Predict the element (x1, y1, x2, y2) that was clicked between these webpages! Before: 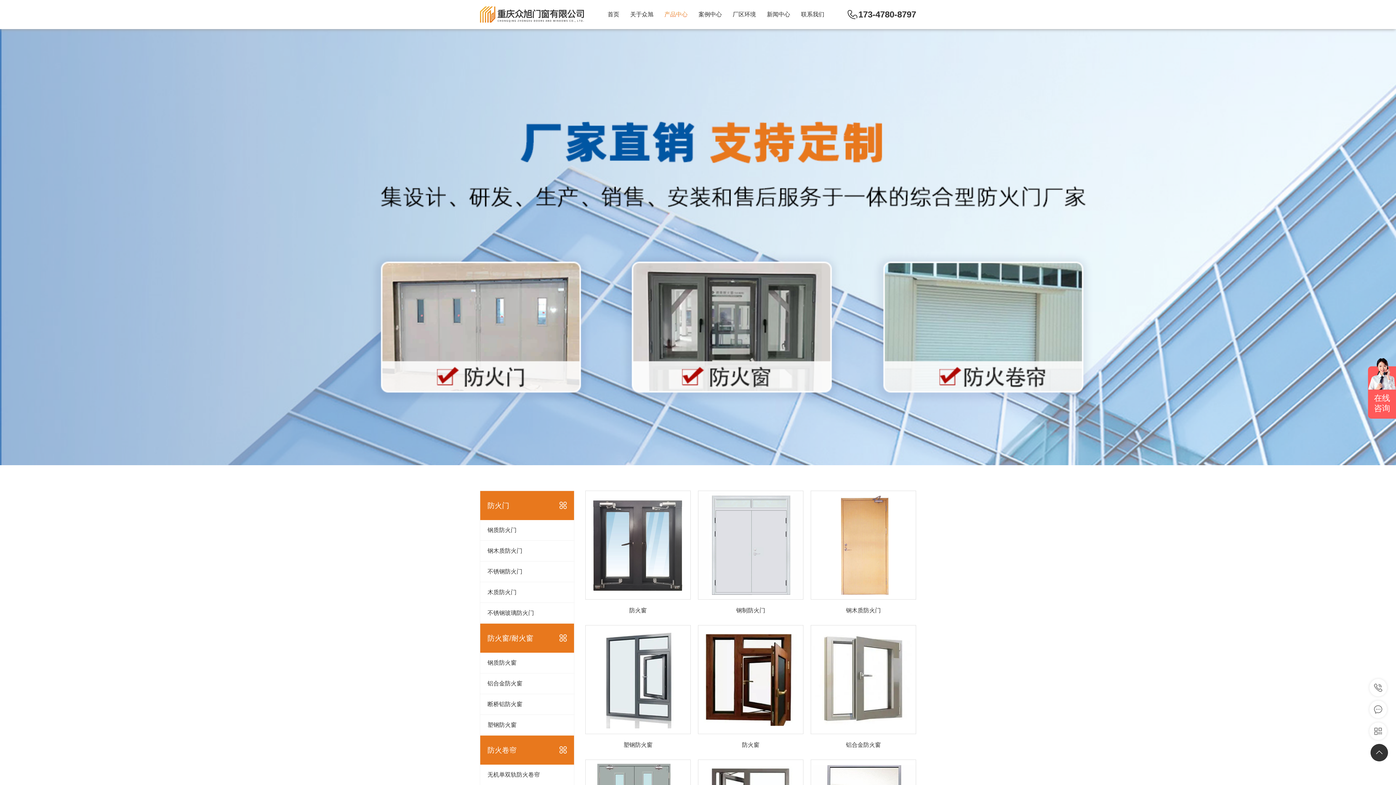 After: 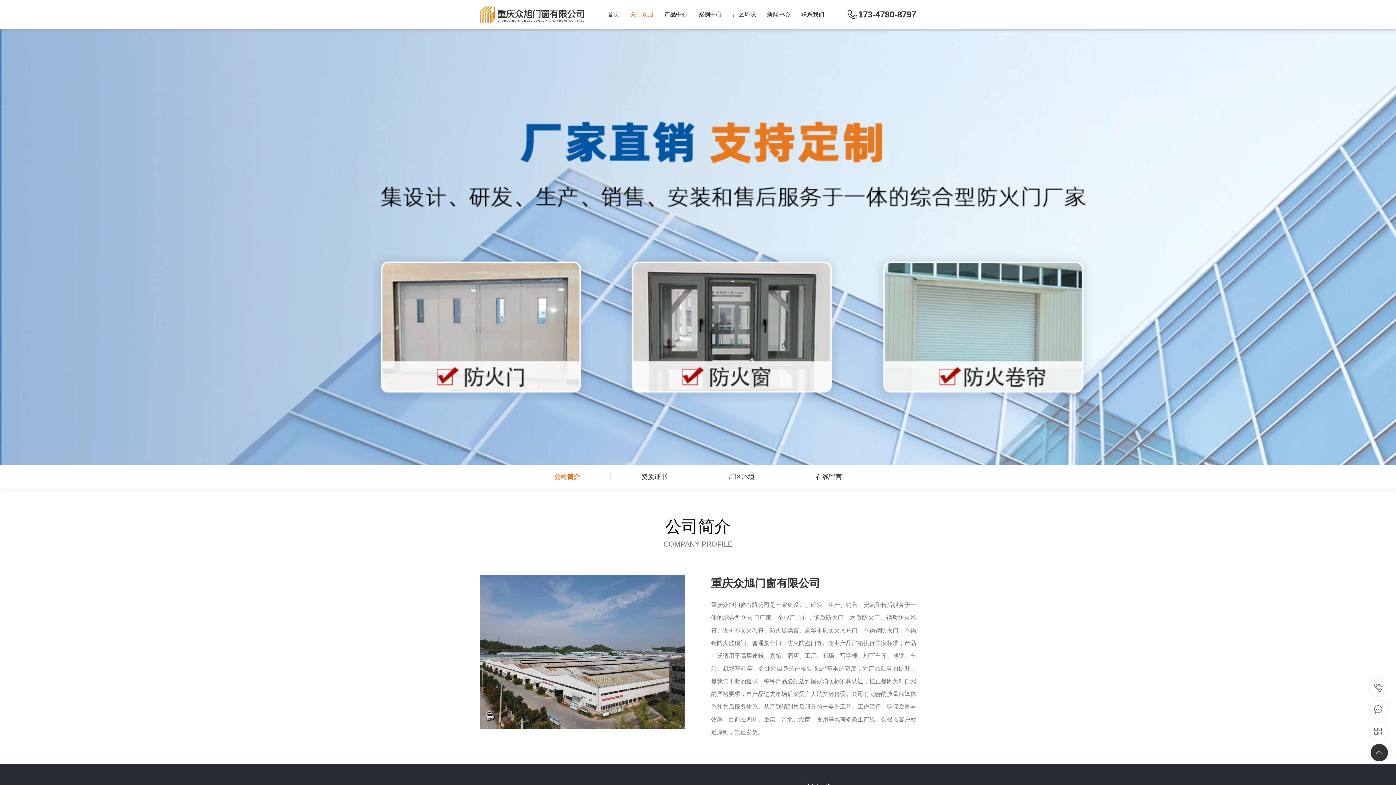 Action: label: 关于众旭 bbox: (630, 3, 653, 25)